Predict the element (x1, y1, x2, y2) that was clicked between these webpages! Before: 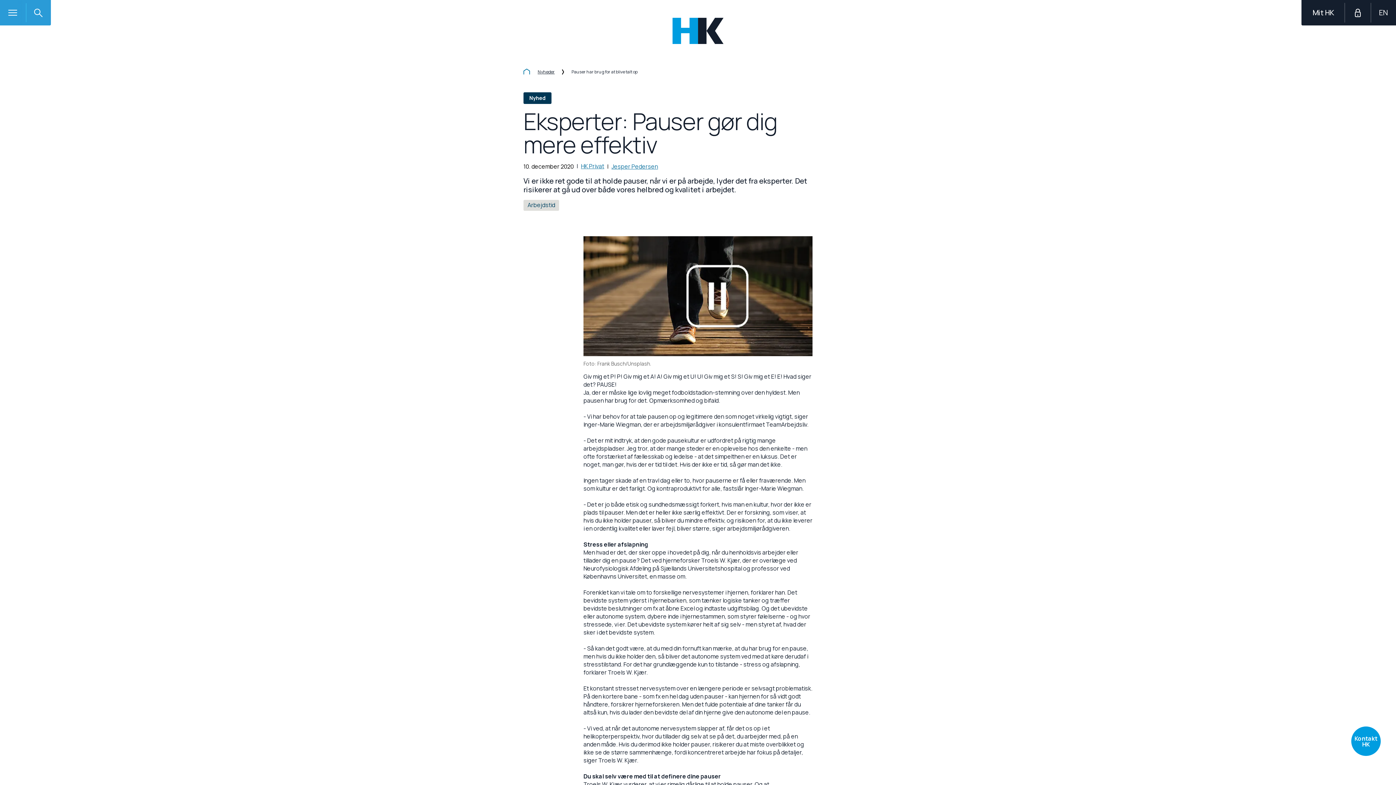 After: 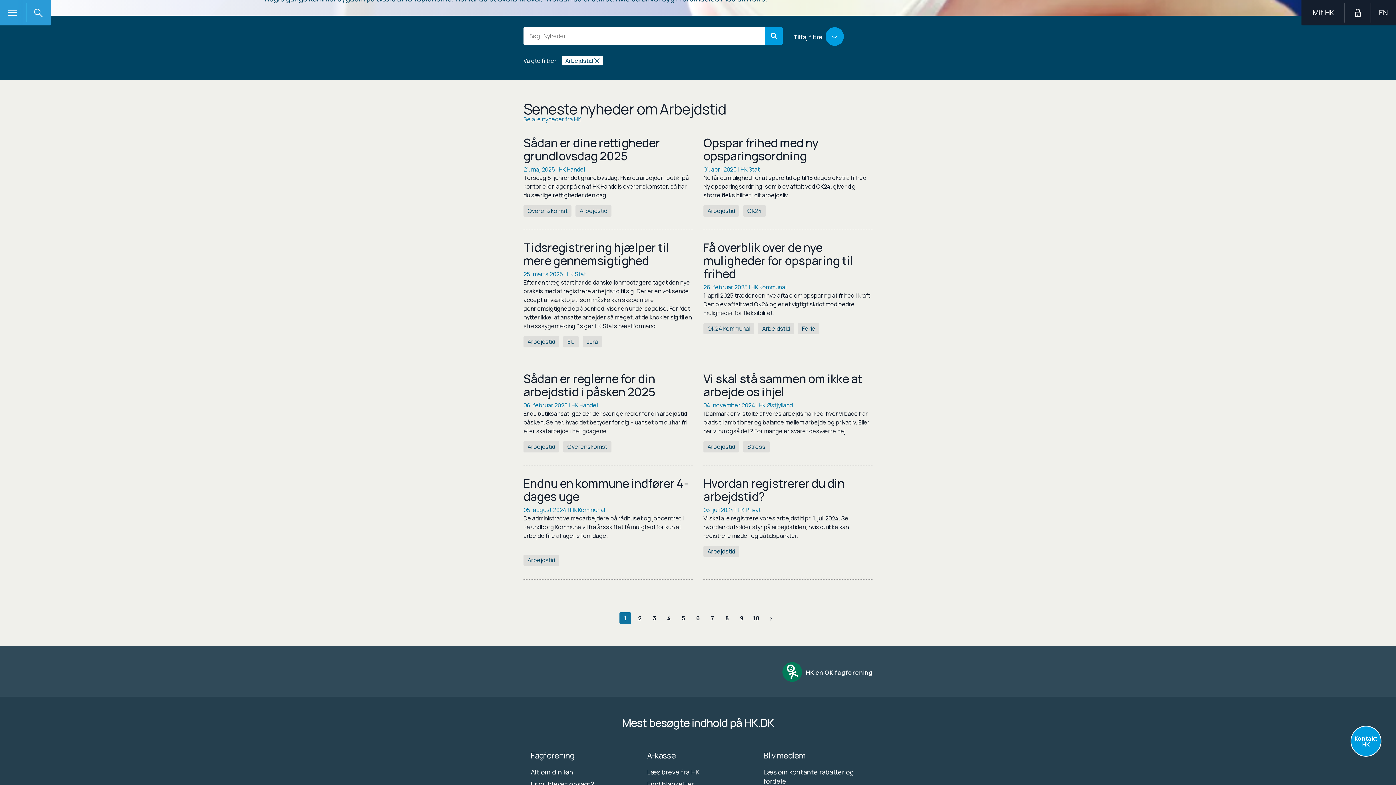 Action: label: Arbejdstid bbox: (523, 200, 559, 211)